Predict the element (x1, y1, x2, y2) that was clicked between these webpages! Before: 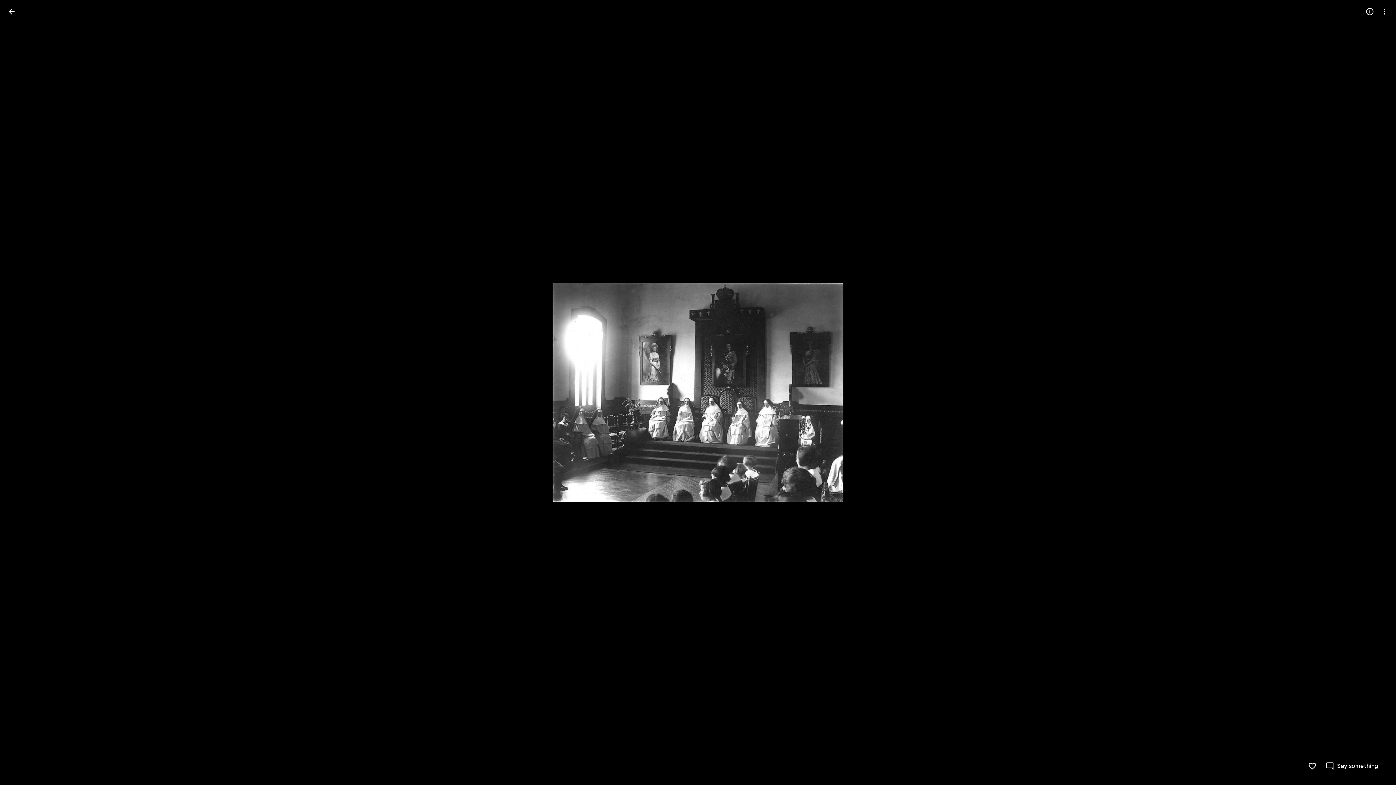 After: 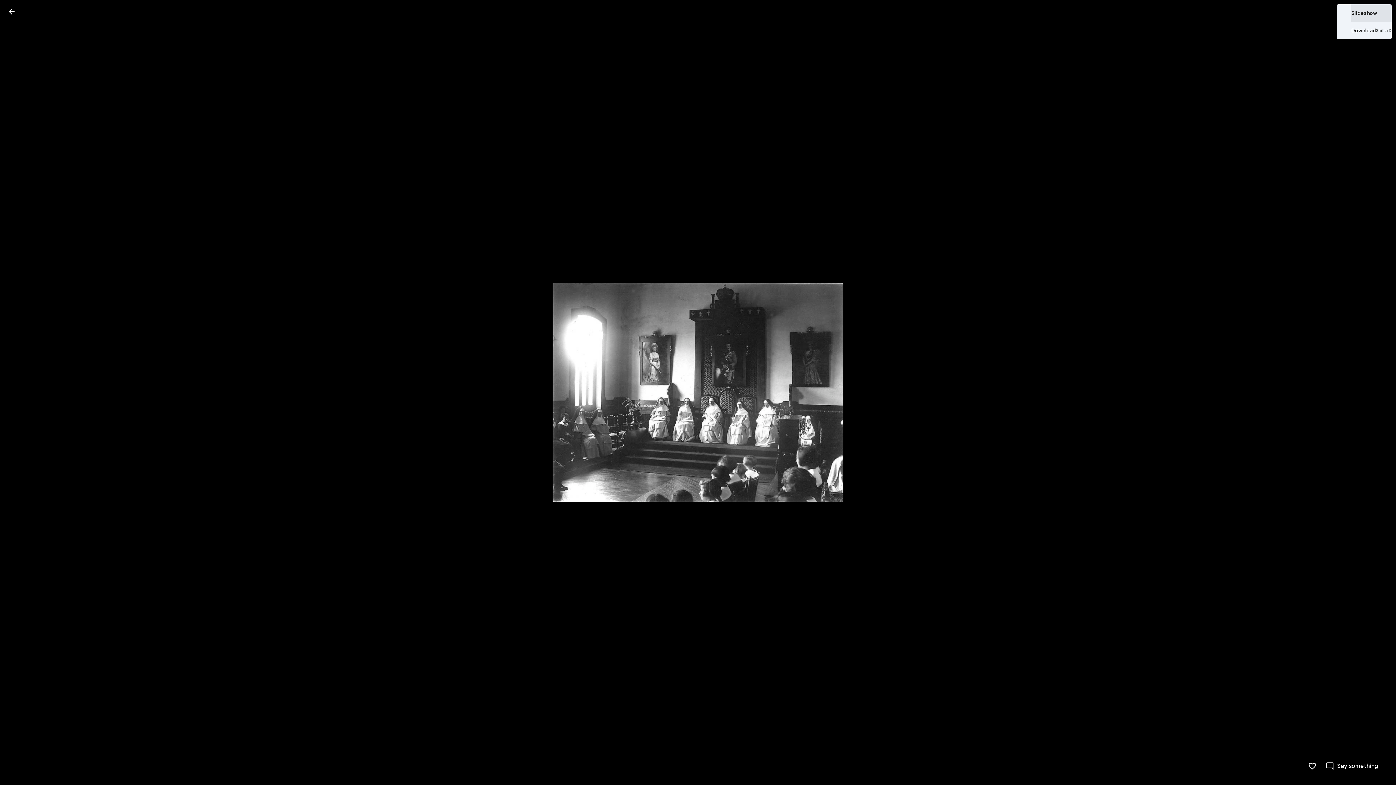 Action: bbox: (1377, 4, 1392, 18) label: More options